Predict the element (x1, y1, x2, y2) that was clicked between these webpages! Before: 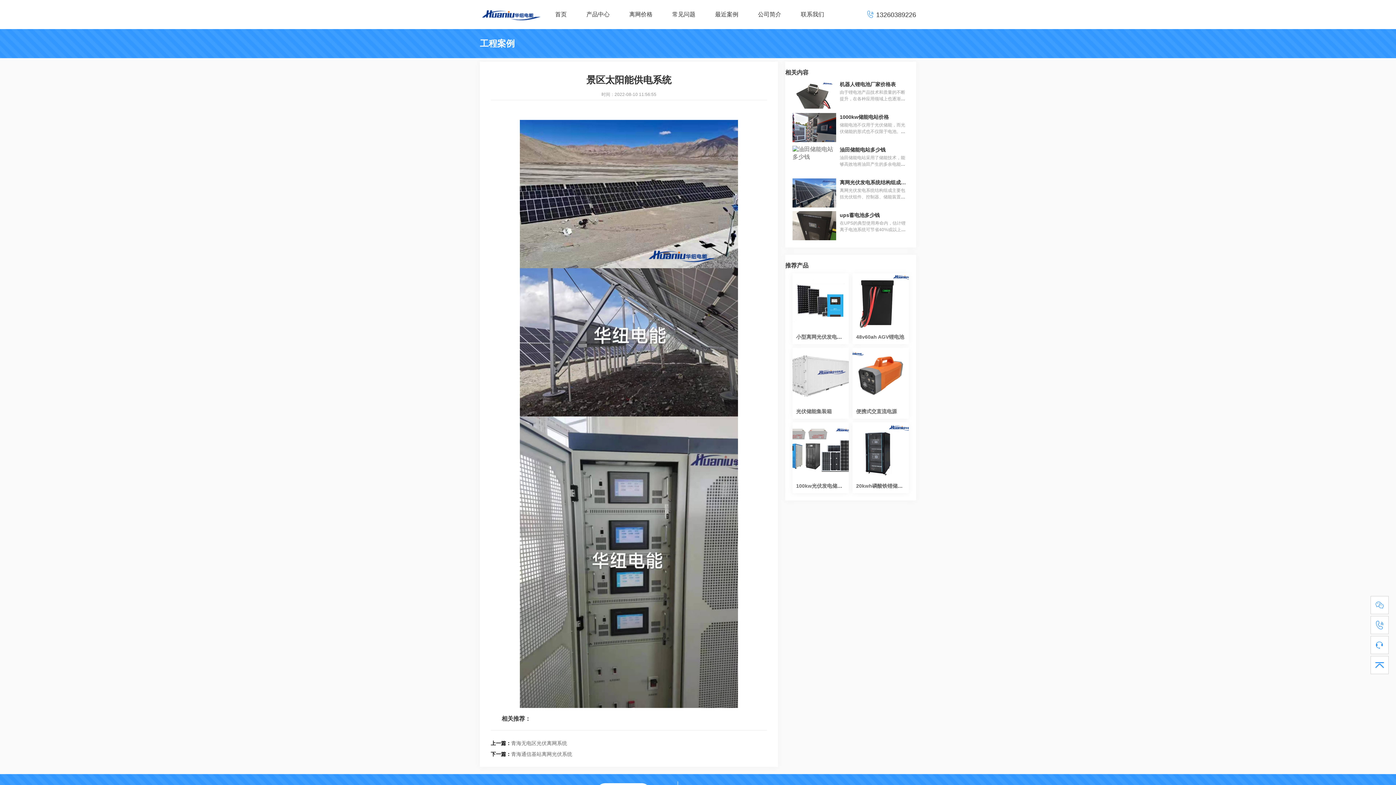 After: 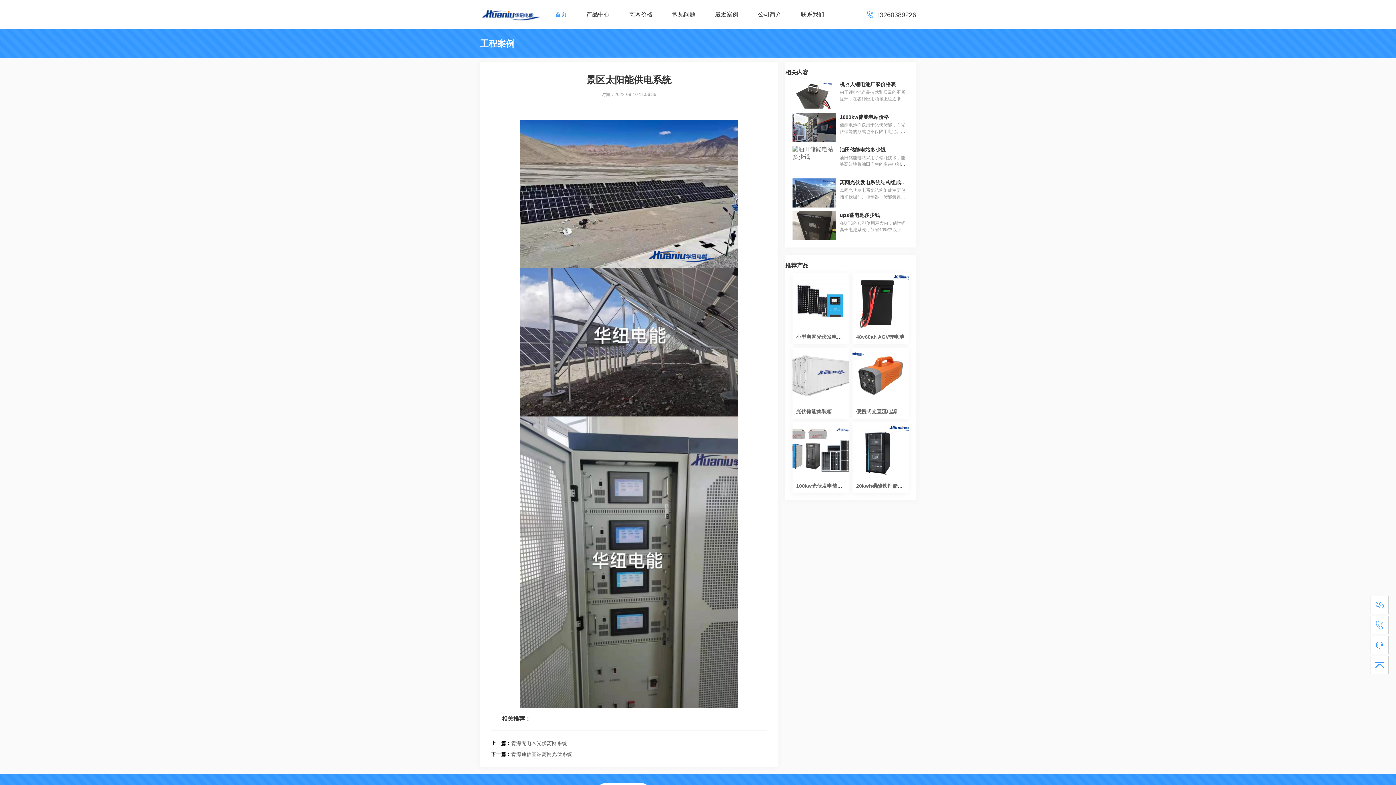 Action: bbox: (548, 3, 573, 25) label: 首页